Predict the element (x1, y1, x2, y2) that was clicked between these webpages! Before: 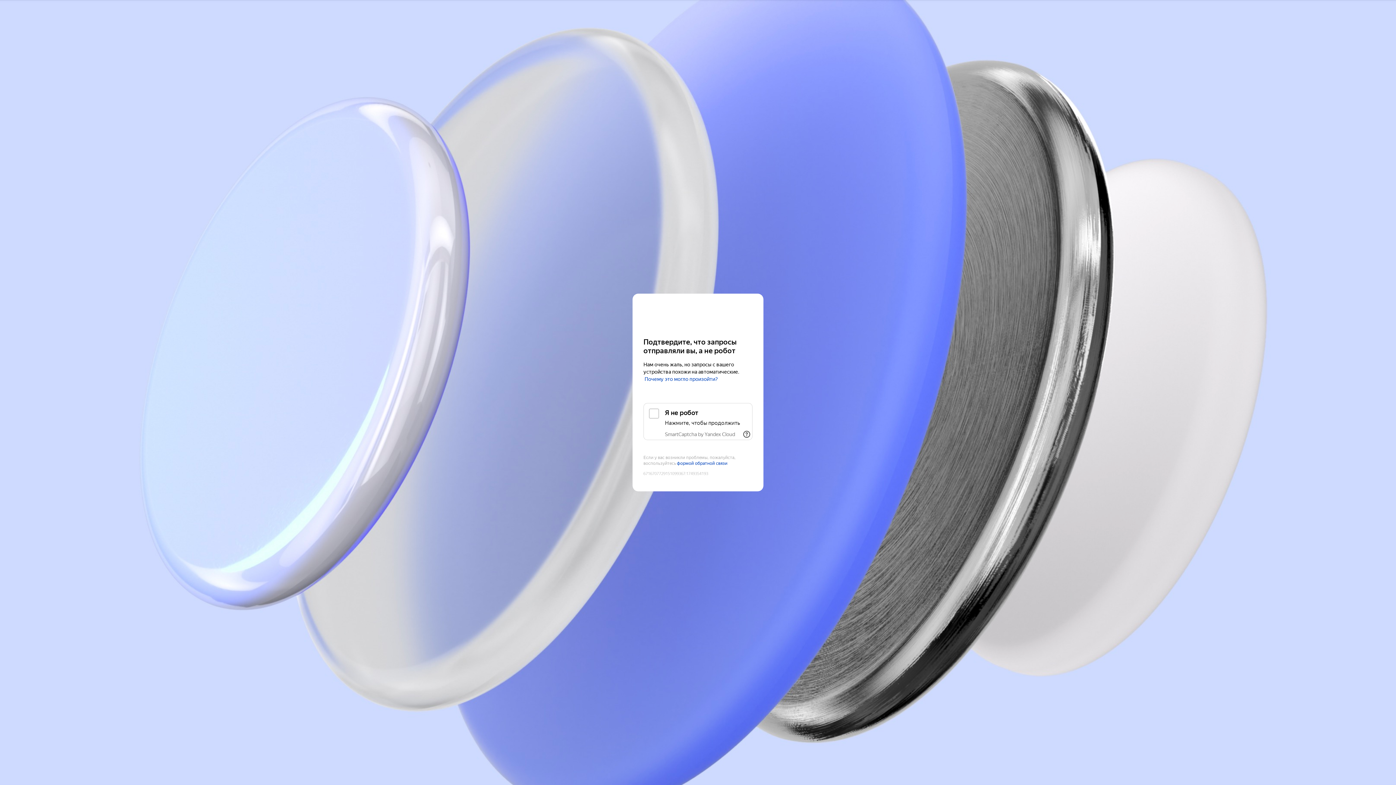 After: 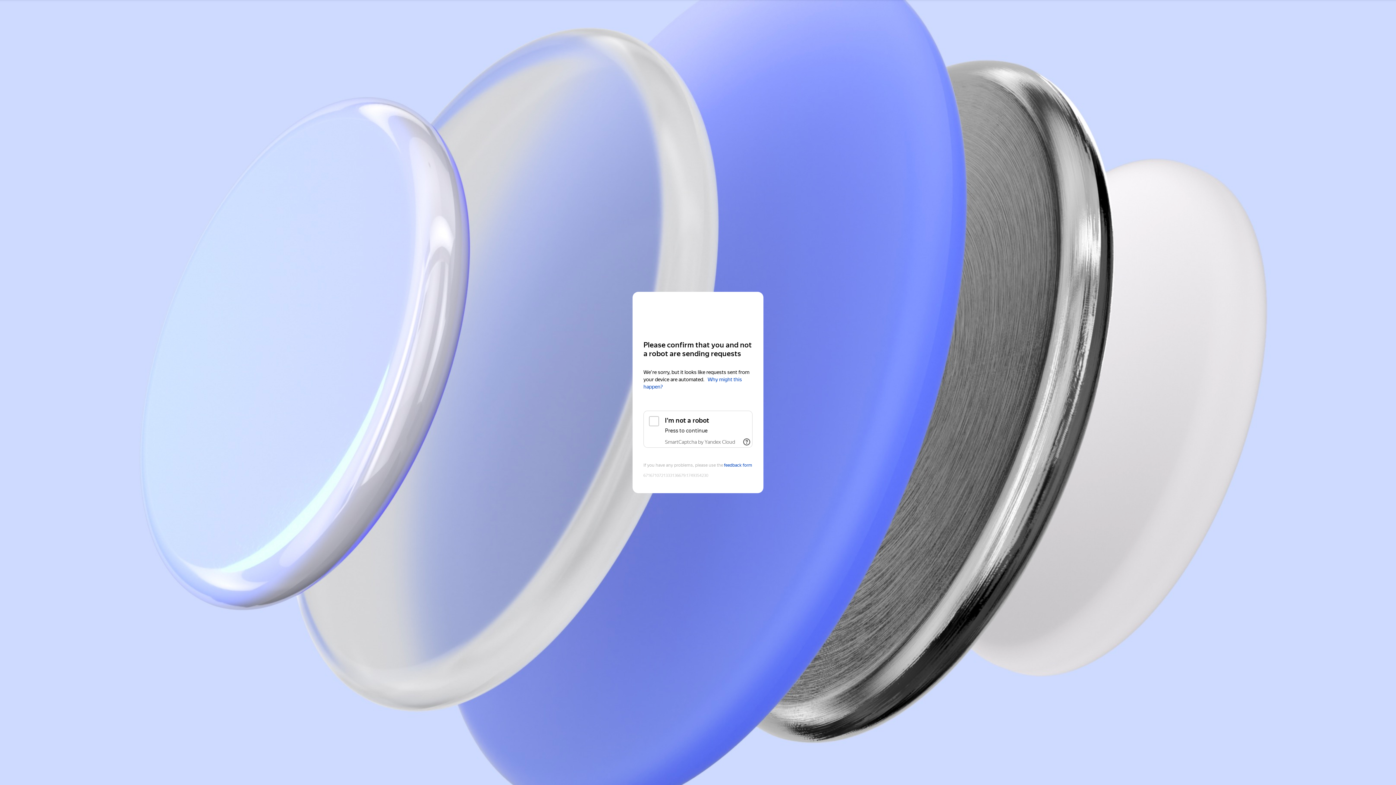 Action: bbox: (643, 308, 752, 321) label: Yandex Cloud